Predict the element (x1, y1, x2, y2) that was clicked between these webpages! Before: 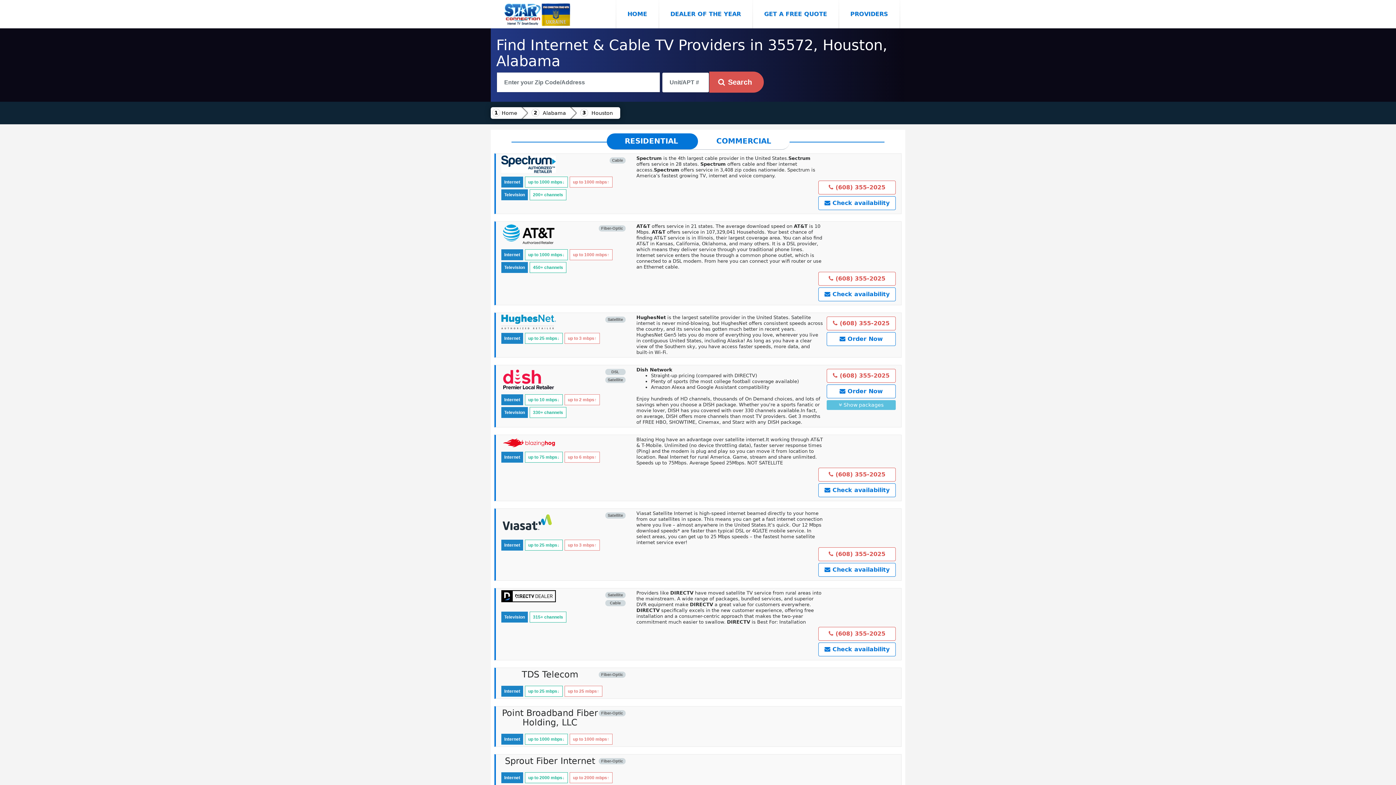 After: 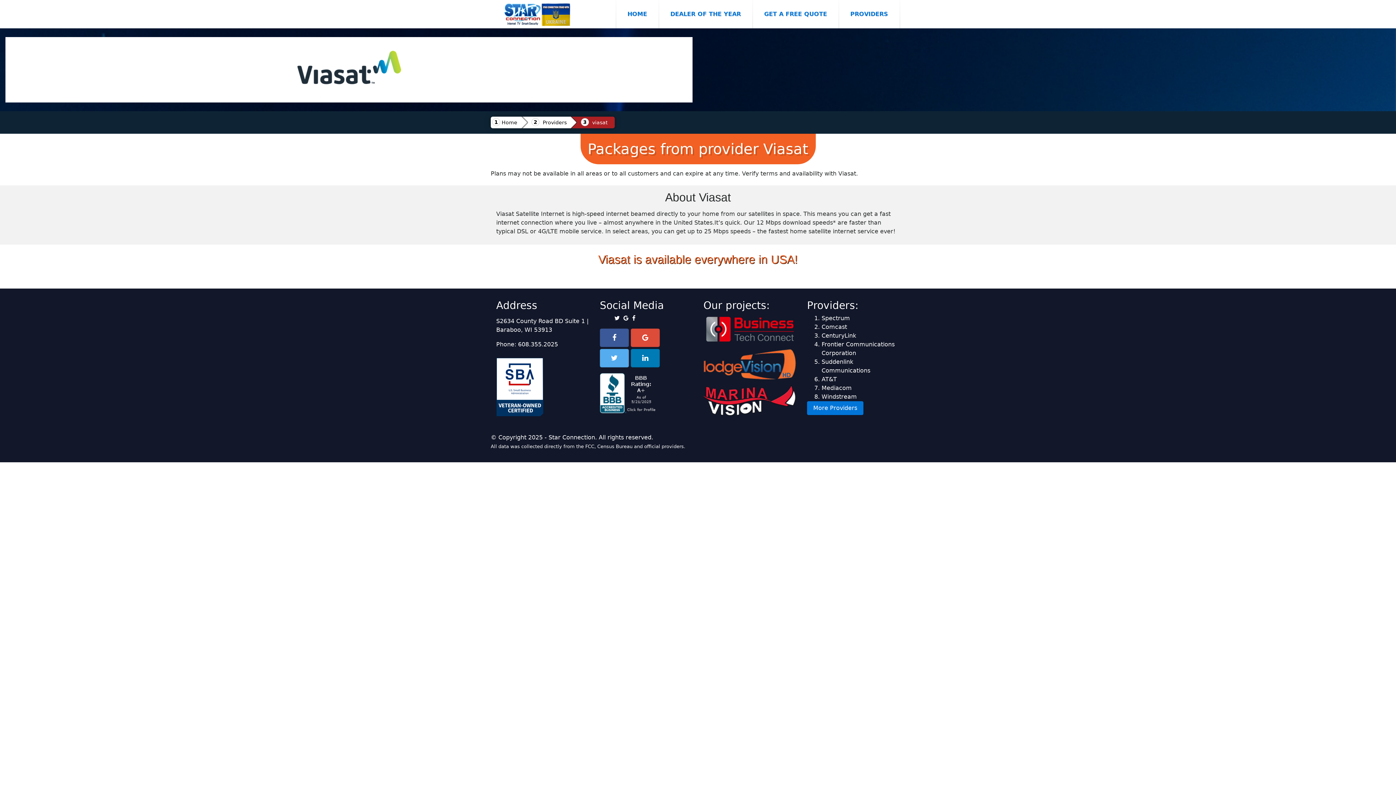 Action: bbox: (501, 519, 553, 526)